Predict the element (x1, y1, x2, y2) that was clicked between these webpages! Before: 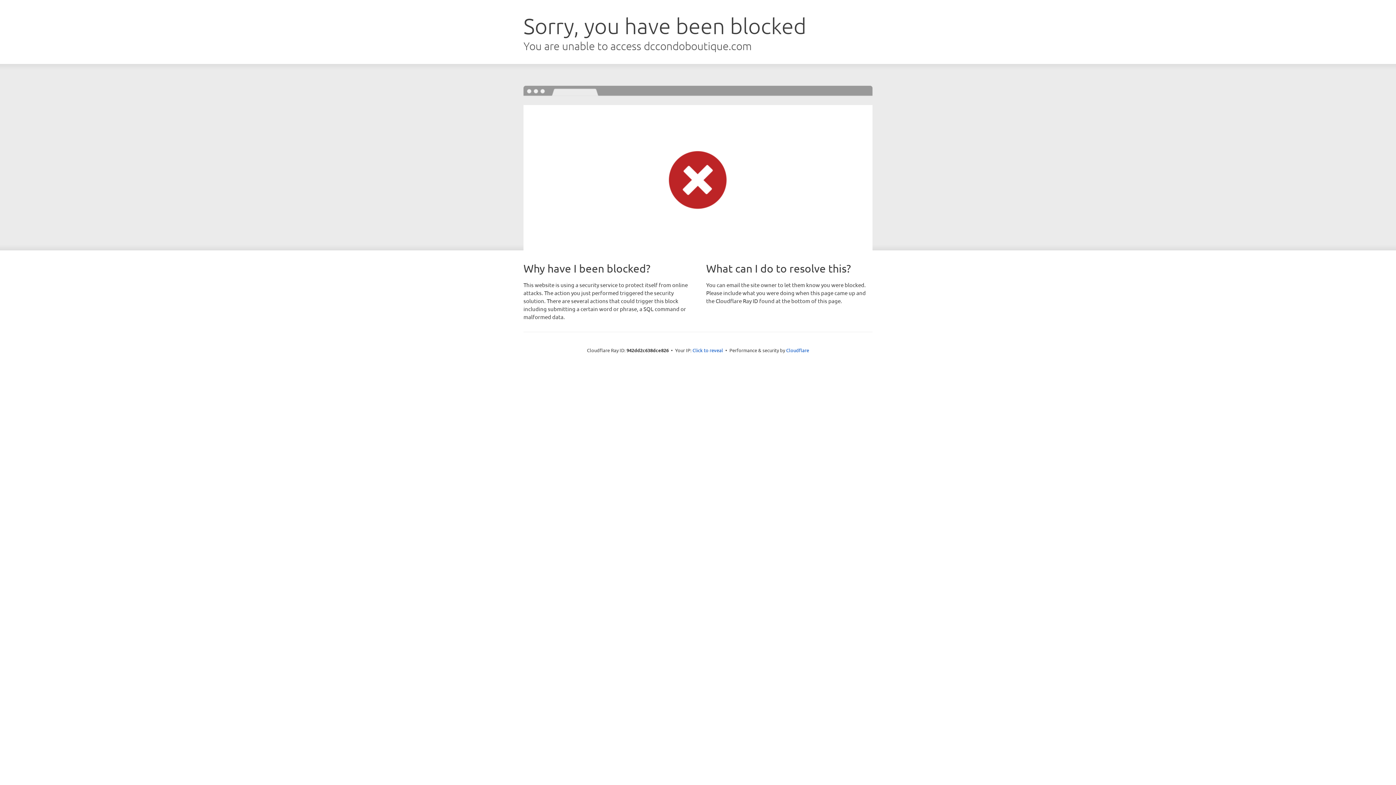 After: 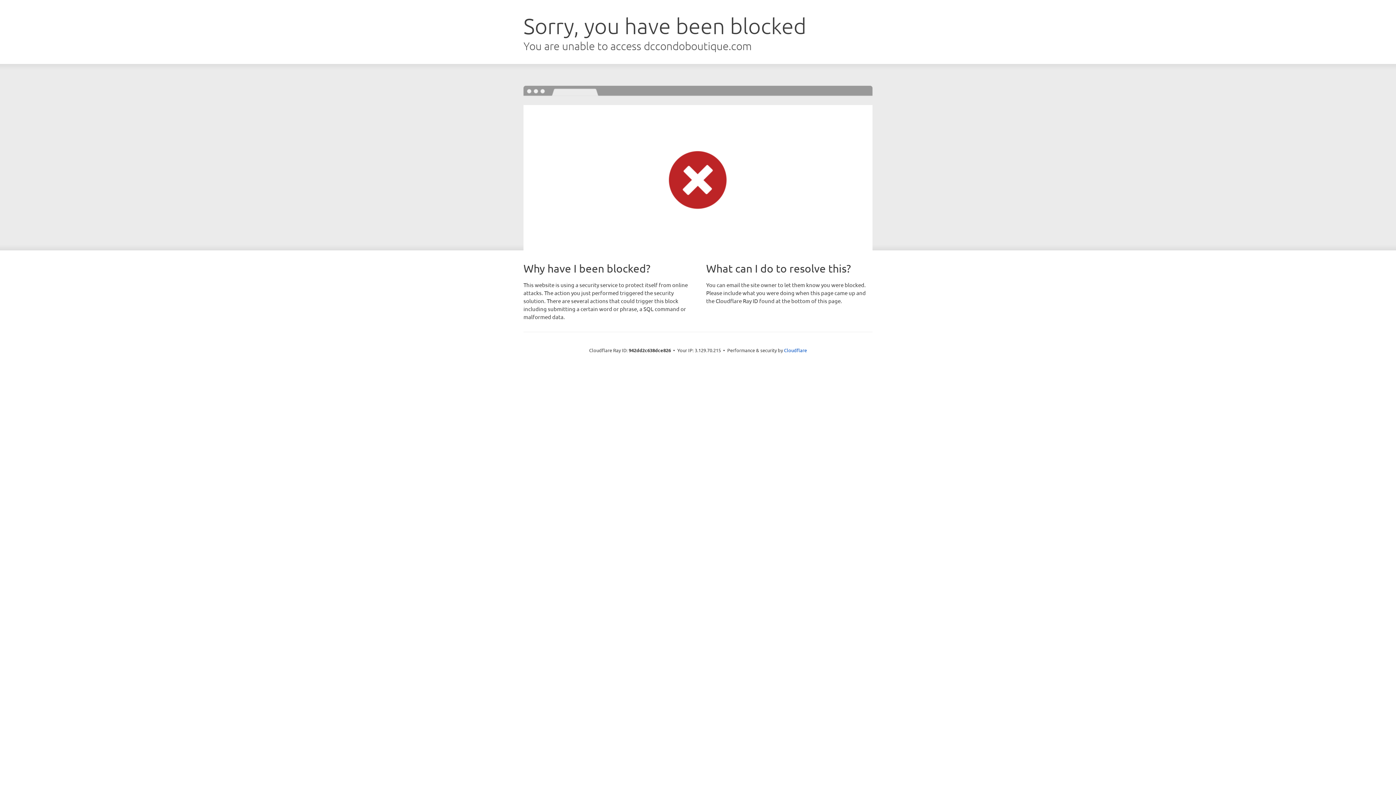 Action: label: Click to reveal bbox: (692, 346, 723, 353)